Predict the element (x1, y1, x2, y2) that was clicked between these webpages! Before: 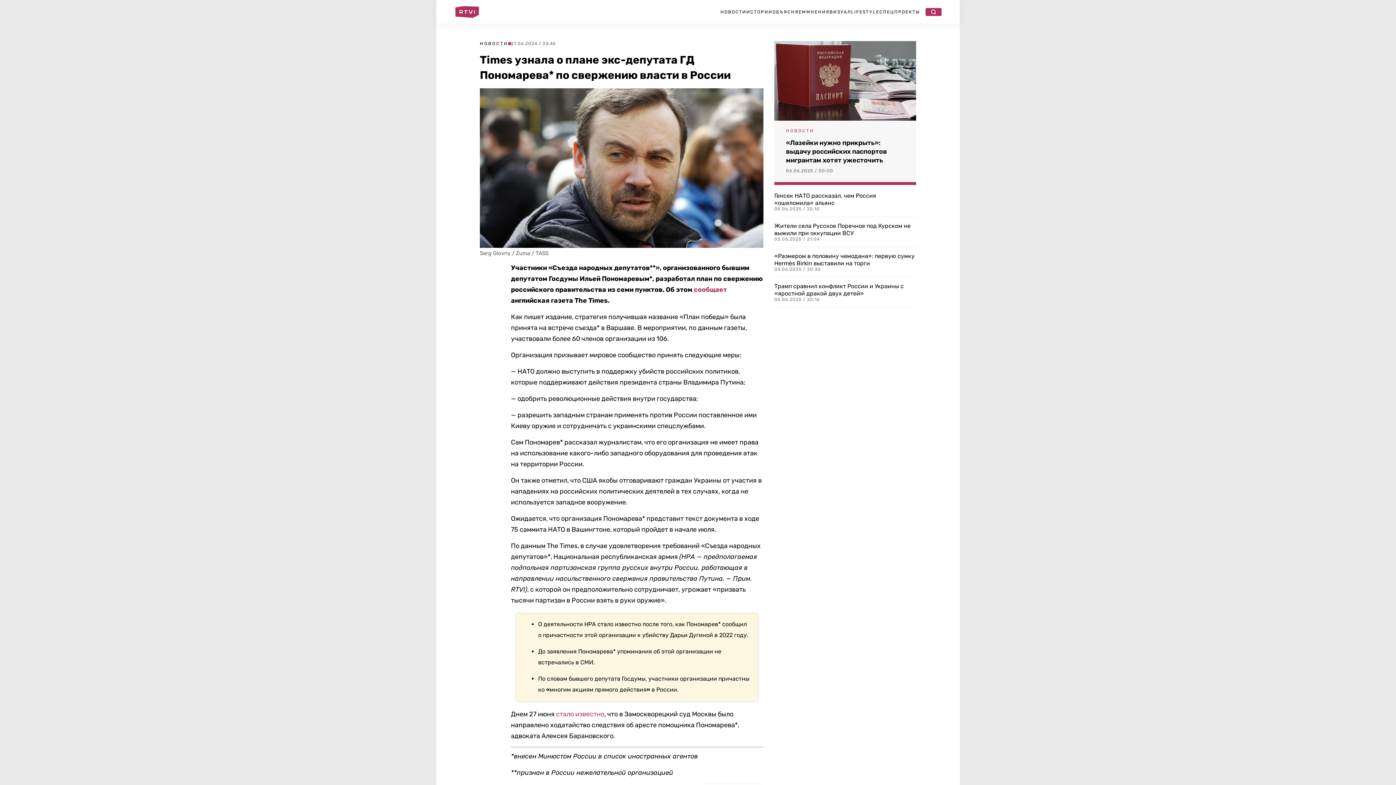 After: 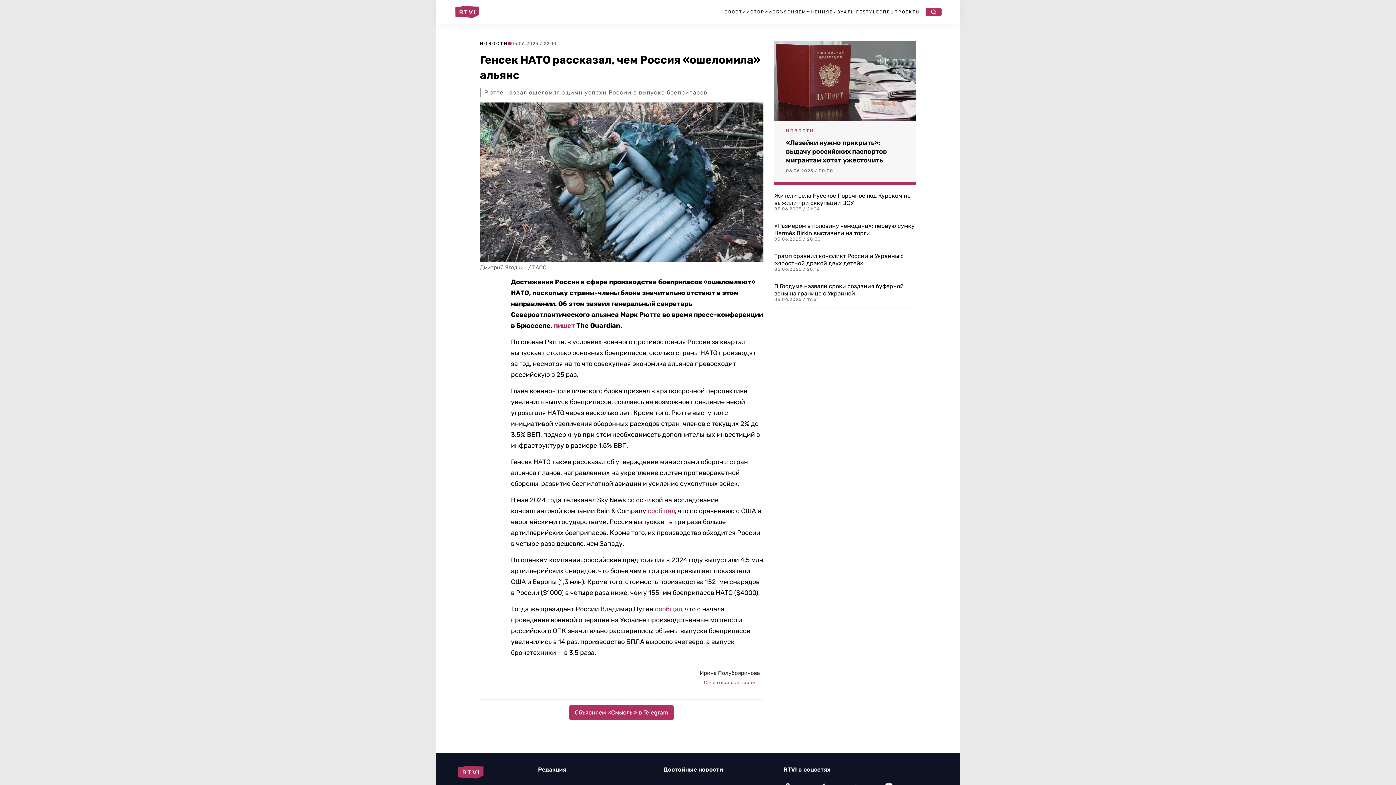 Action: label: Генсек НАТО рассказал, чем Россия «ошеломила» альянс bbox: (774, 192, 916, 206)